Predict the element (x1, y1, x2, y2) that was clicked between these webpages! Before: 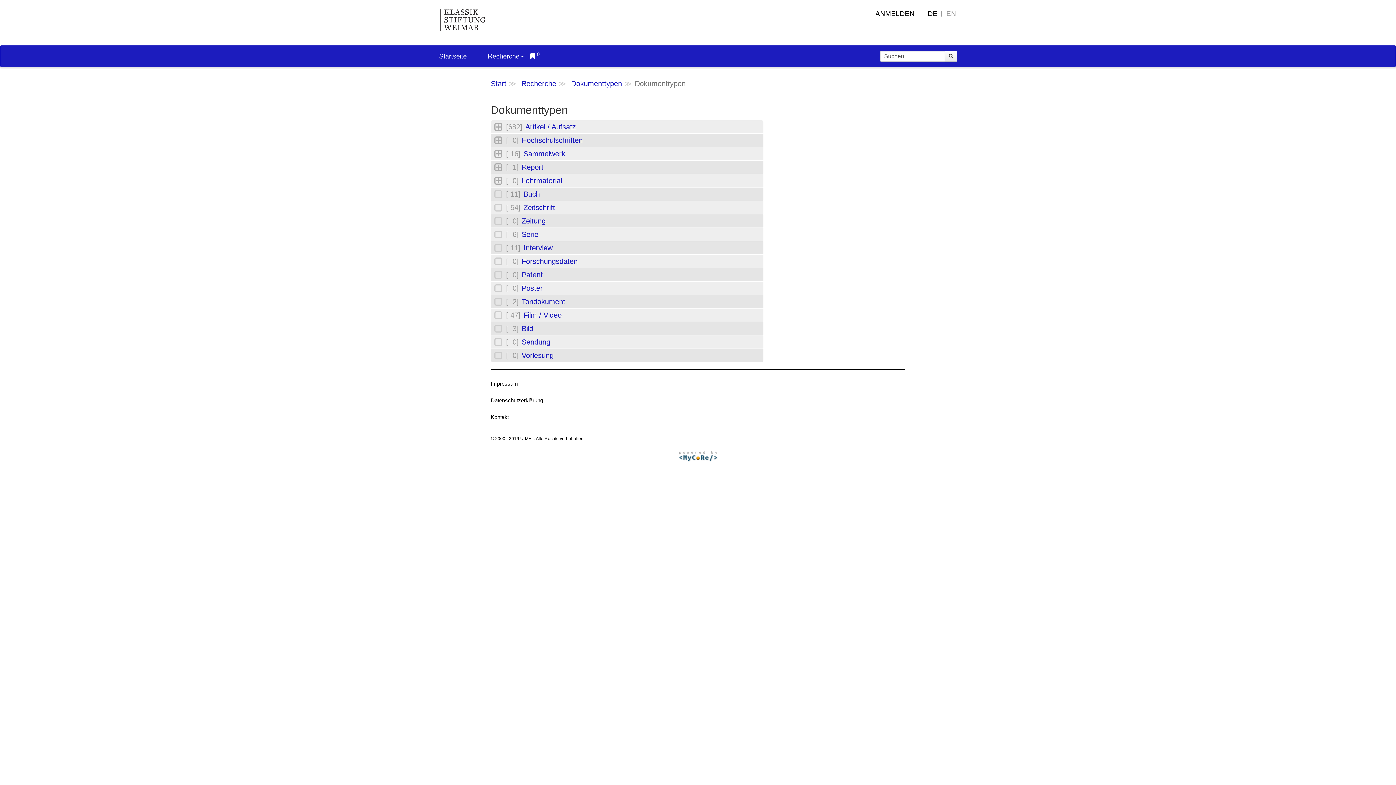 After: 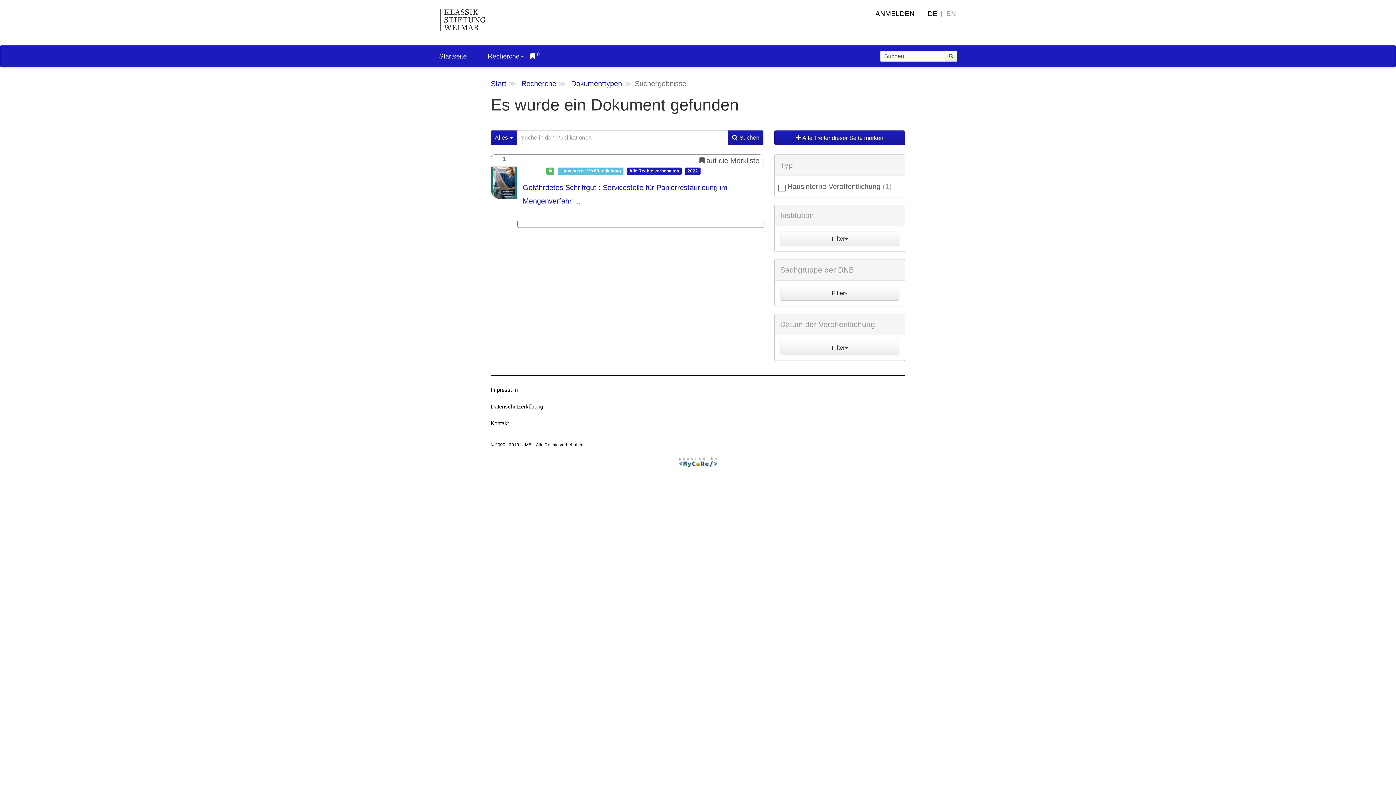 Action: bbox: (521, 163, 543, 171) label: Report